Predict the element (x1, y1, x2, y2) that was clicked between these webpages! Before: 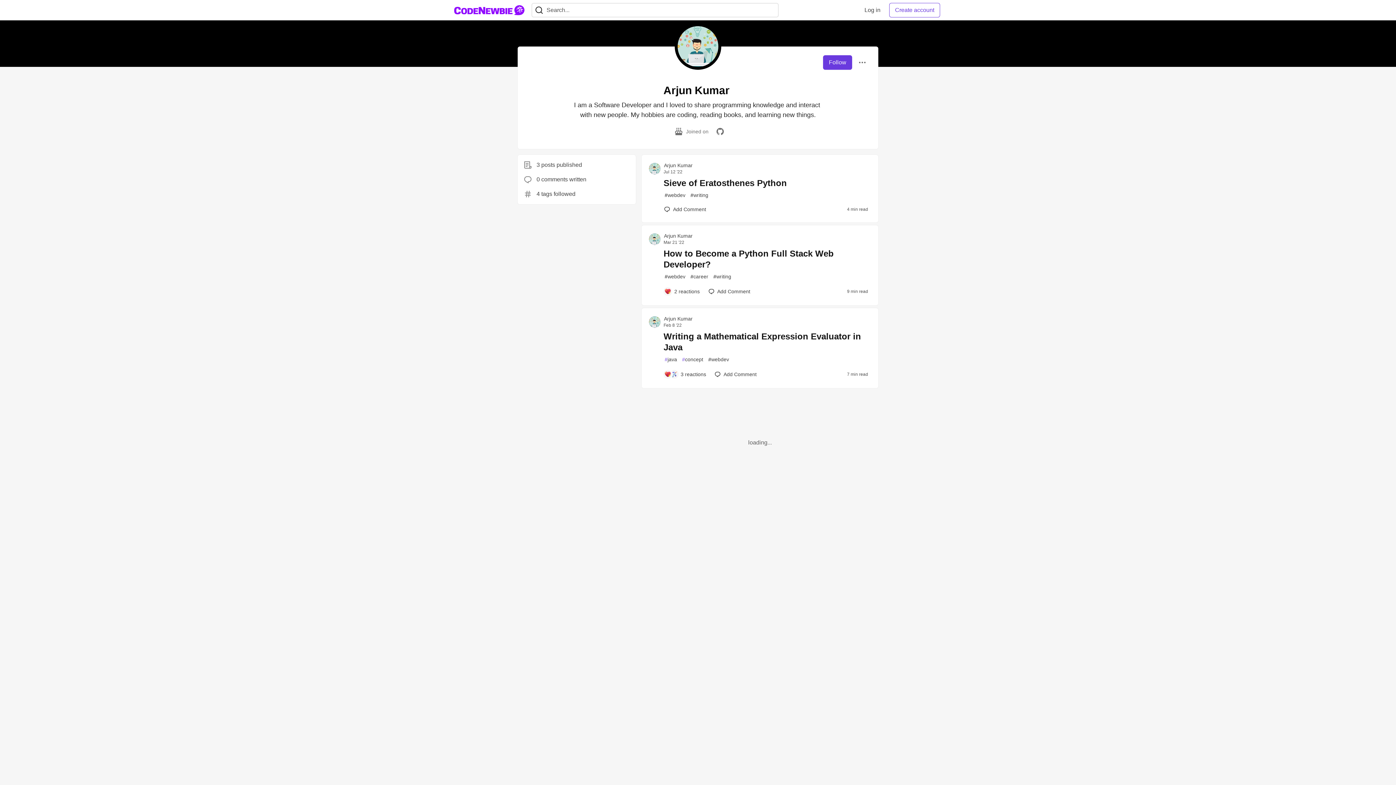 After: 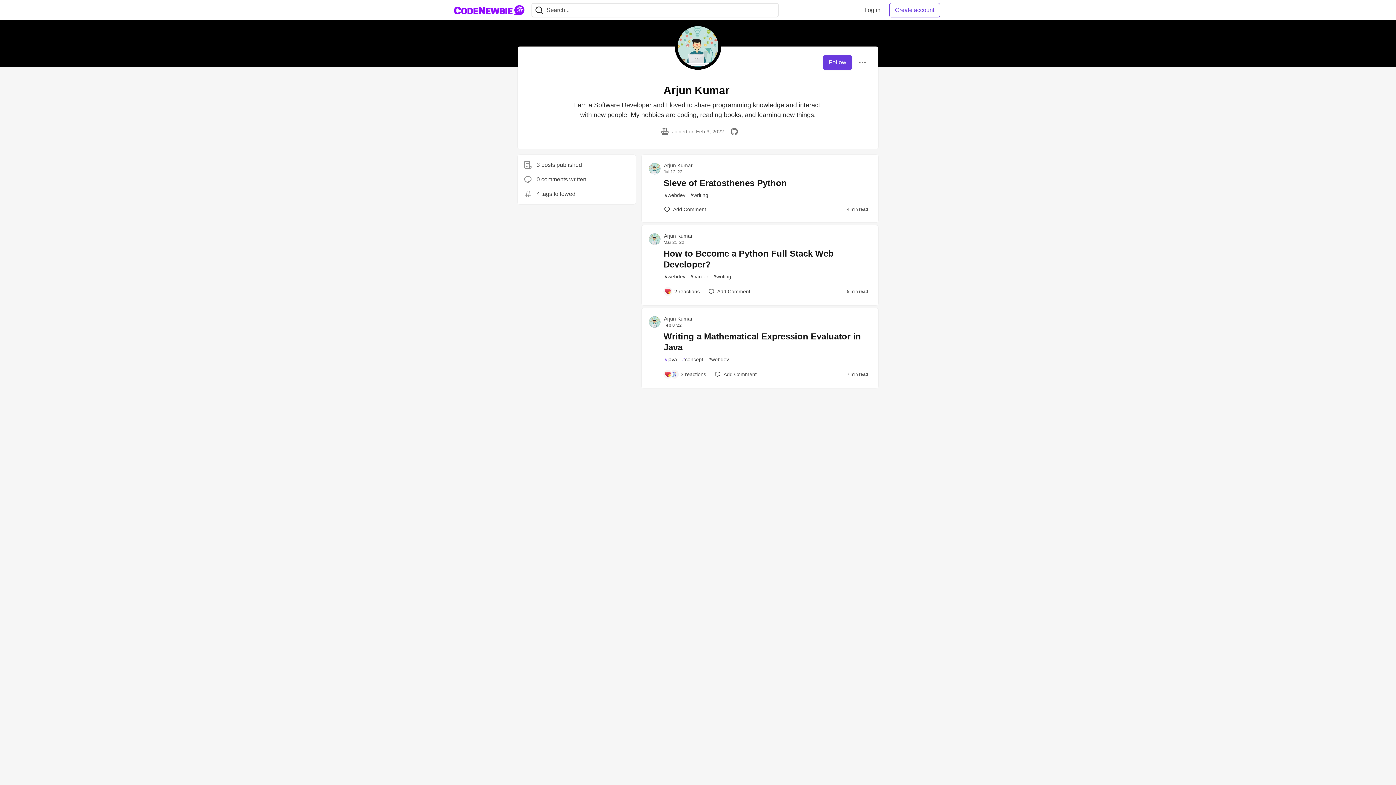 Action: bbox: (649, 316, 660, 327)